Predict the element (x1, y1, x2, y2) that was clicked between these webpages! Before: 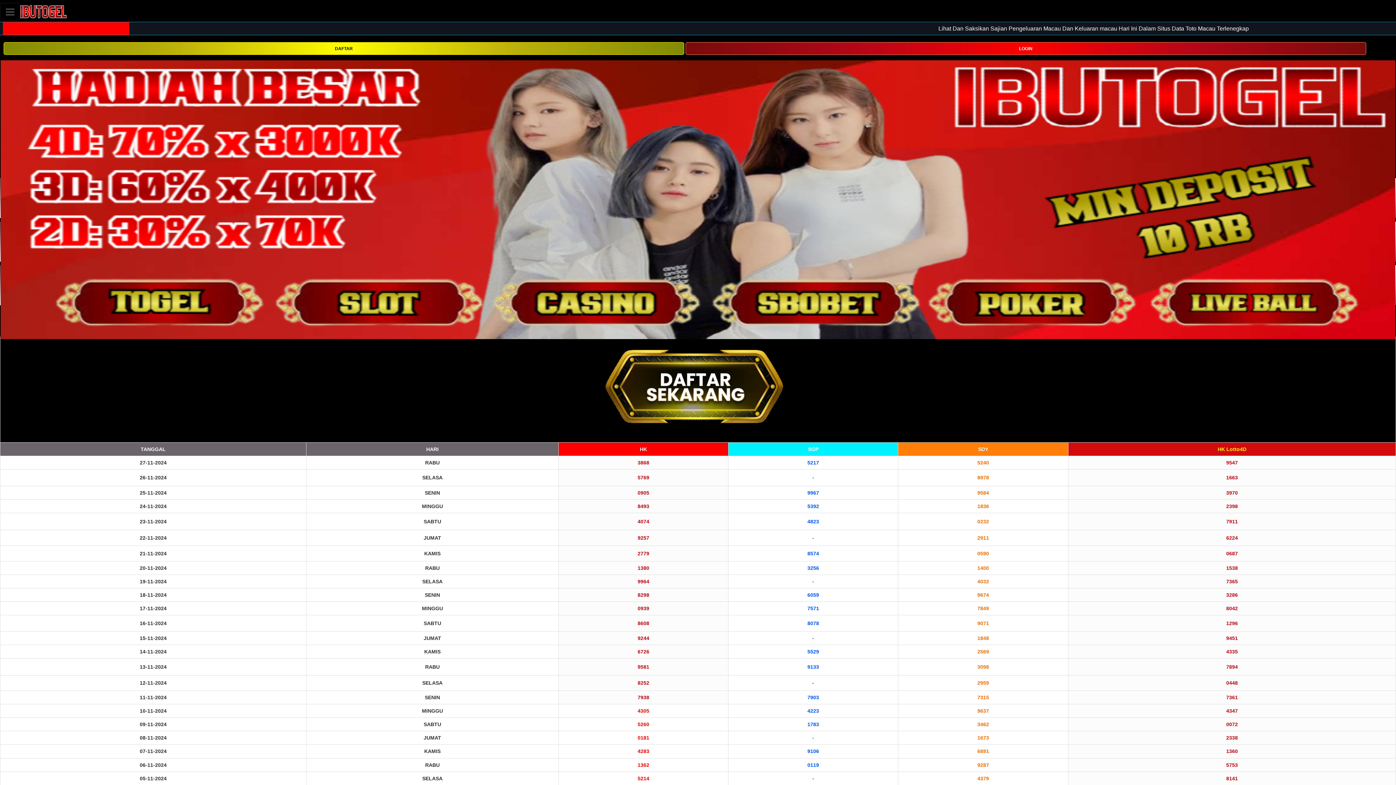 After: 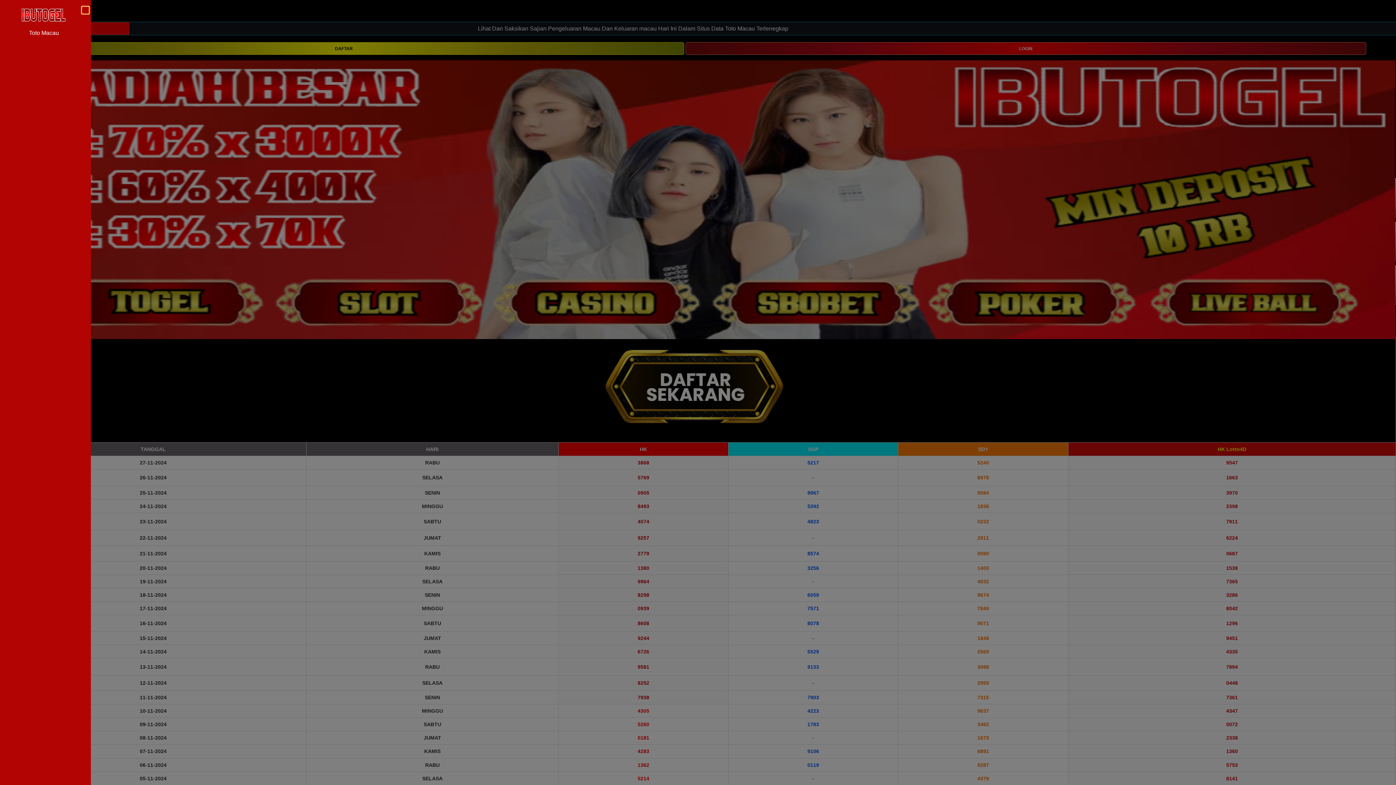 Action: bbox: (0, 2, 20, 20) label: Toggle navigation